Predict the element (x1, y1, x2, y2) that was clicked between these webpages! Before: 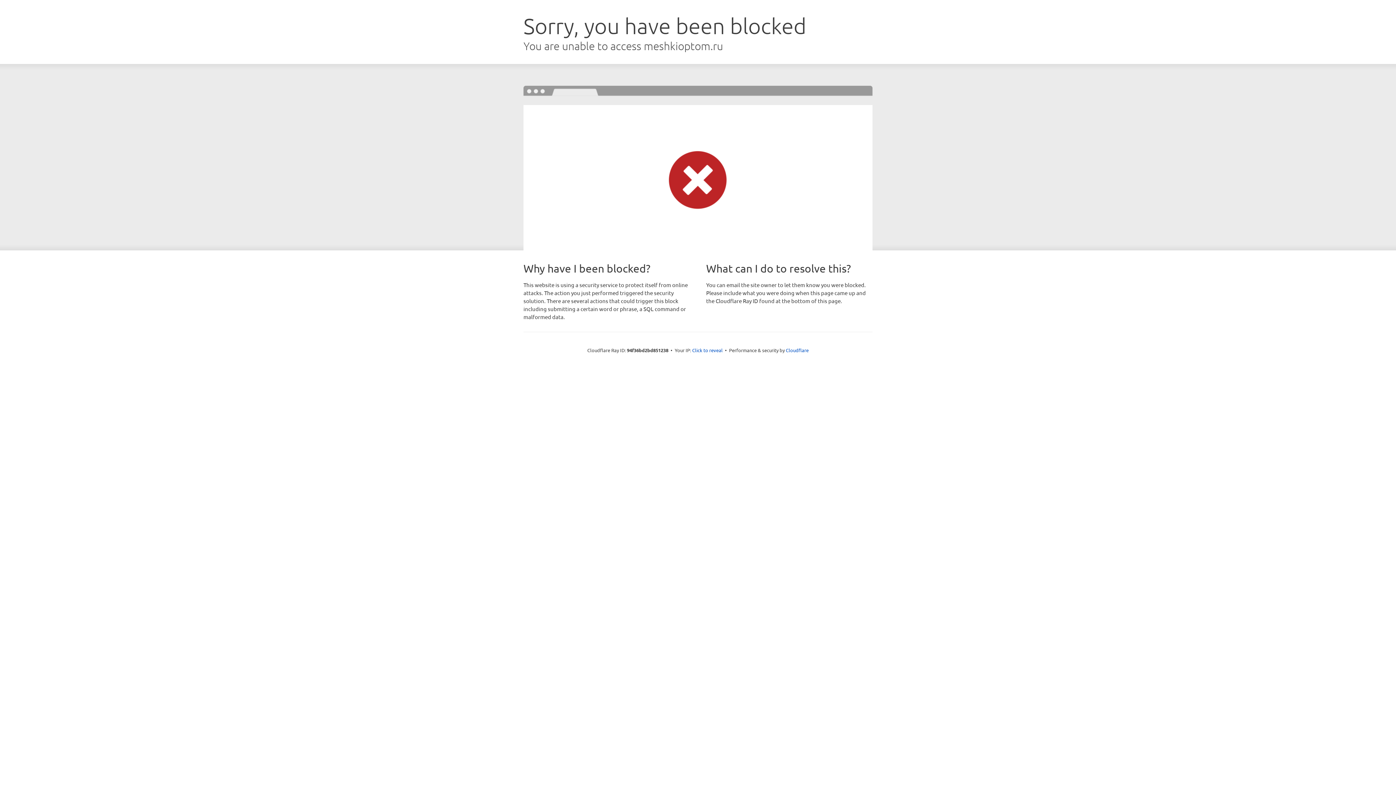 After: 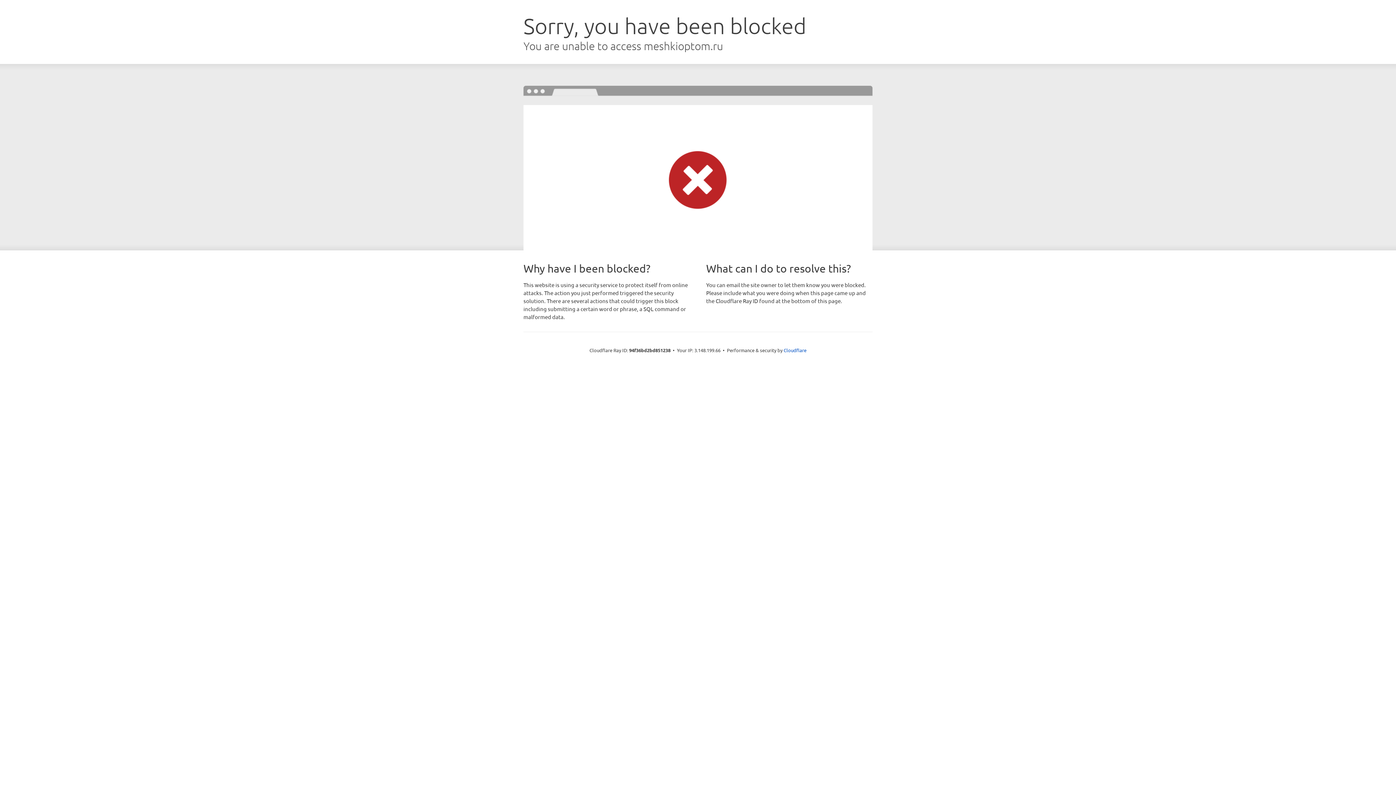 Action: label: Click to reveal bbox: (692, 346, 722, 353)